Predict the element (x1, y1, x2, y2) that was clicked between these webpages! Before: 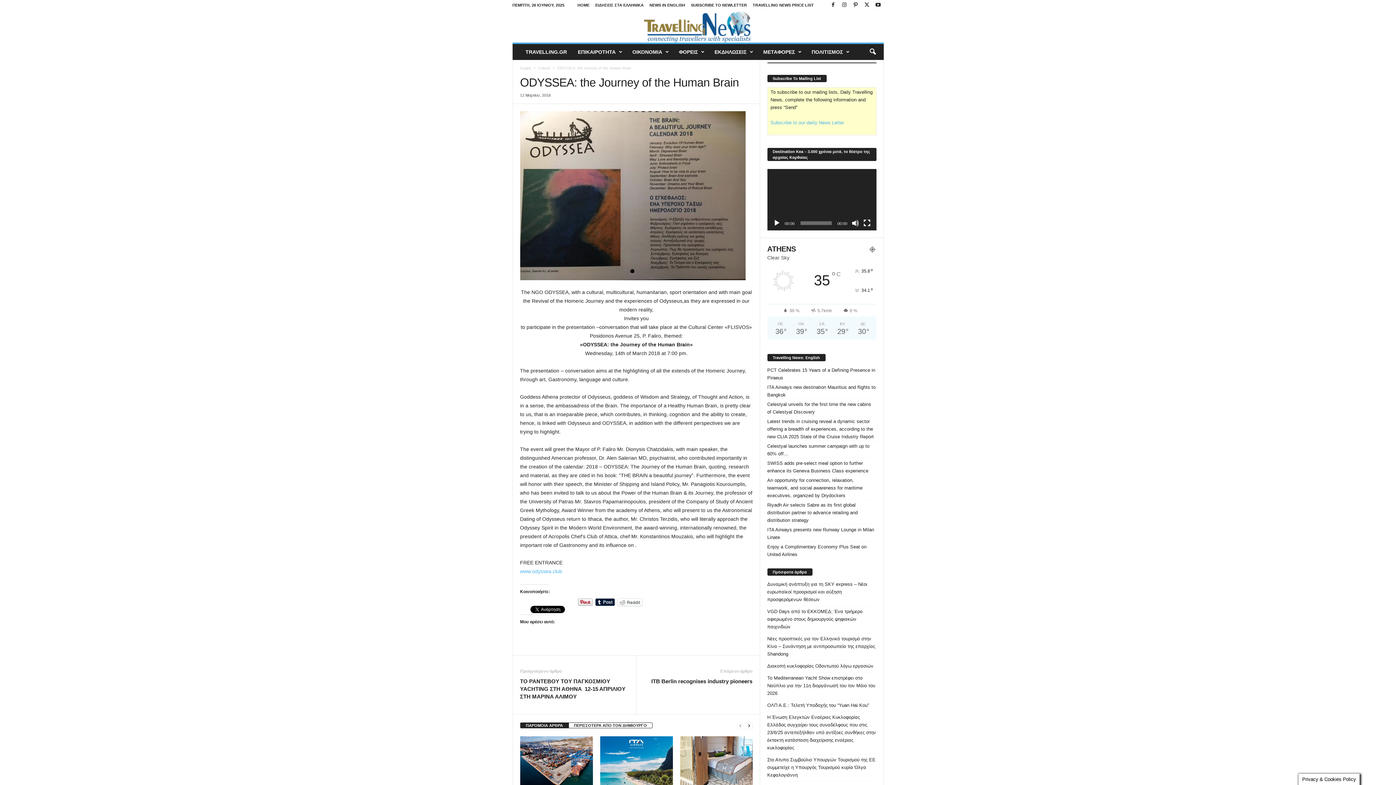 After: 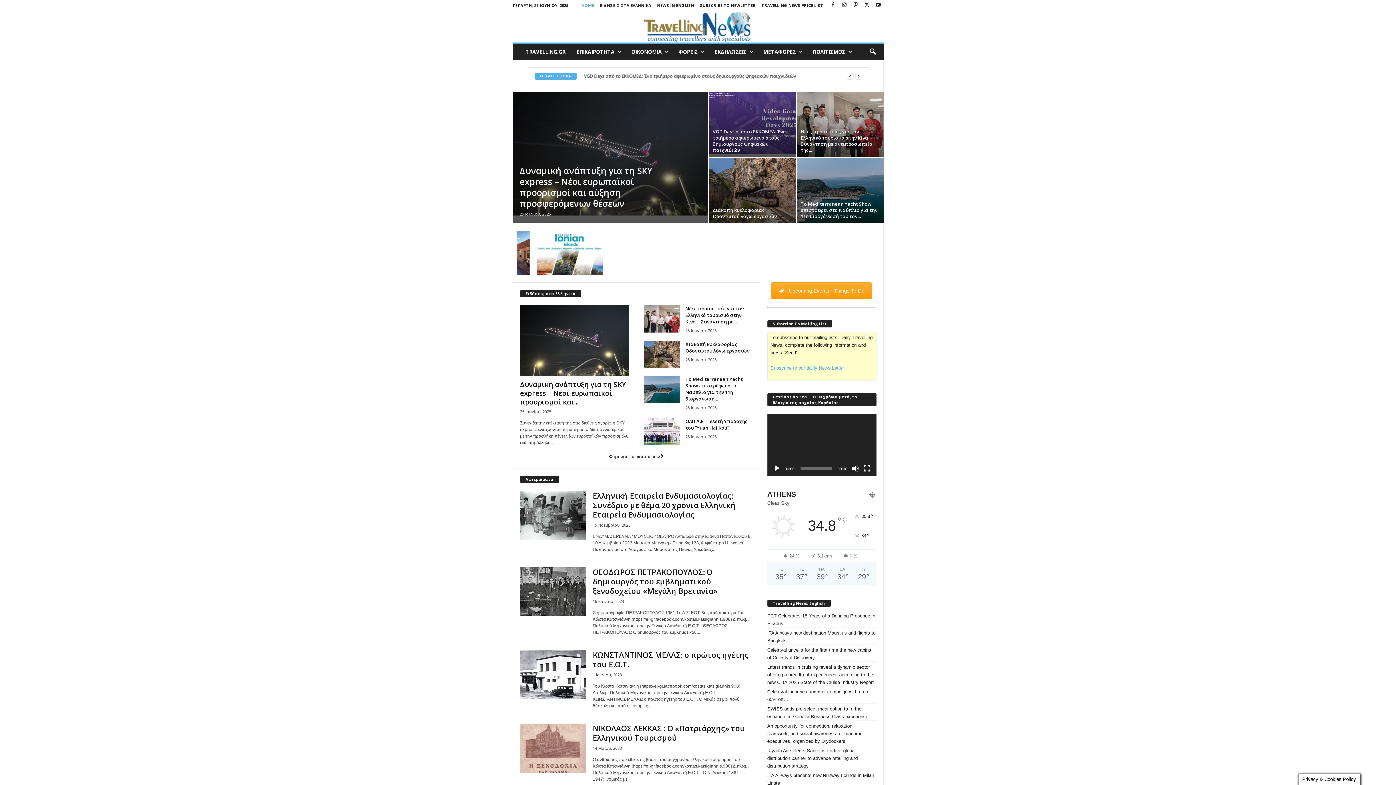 Action: bbox: (772, 354, 820, 360) label: Travelling News: English